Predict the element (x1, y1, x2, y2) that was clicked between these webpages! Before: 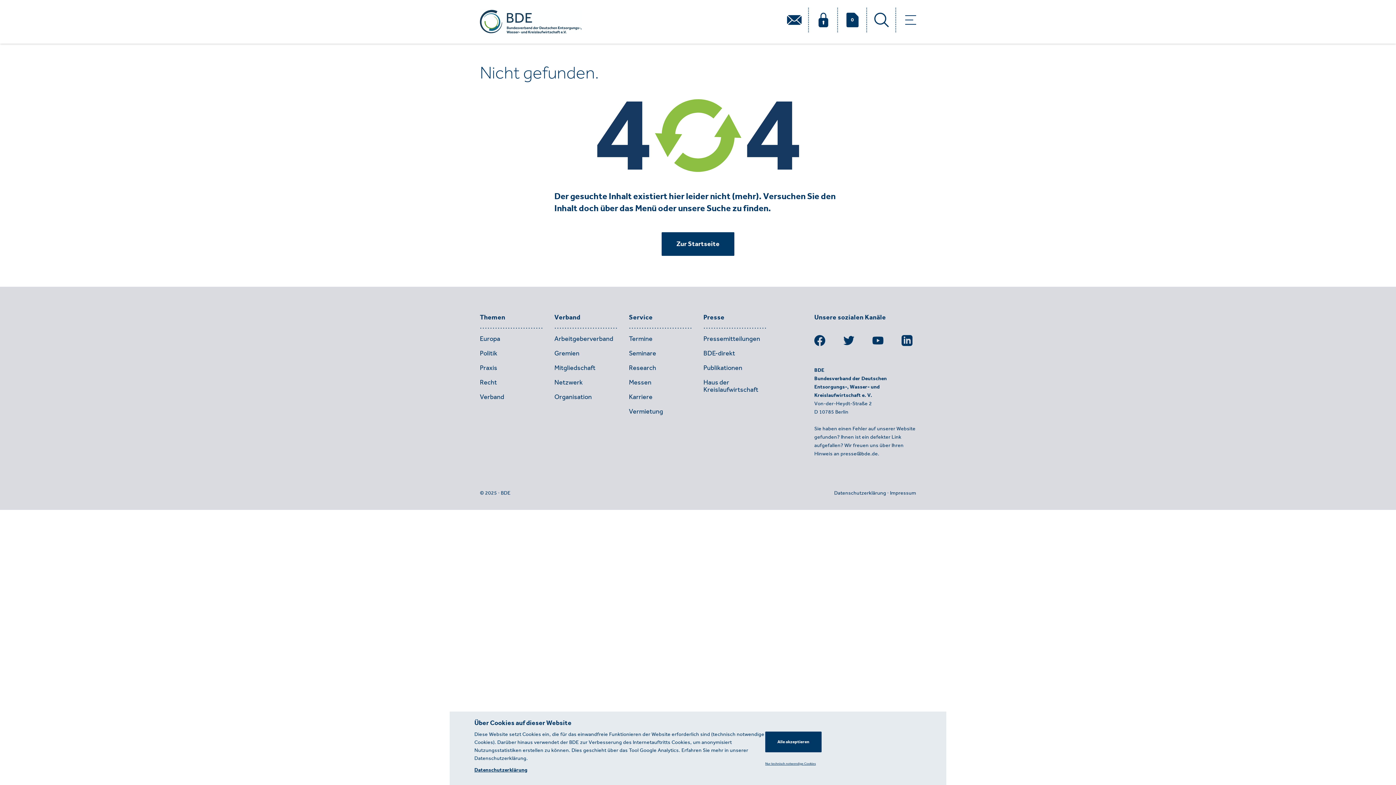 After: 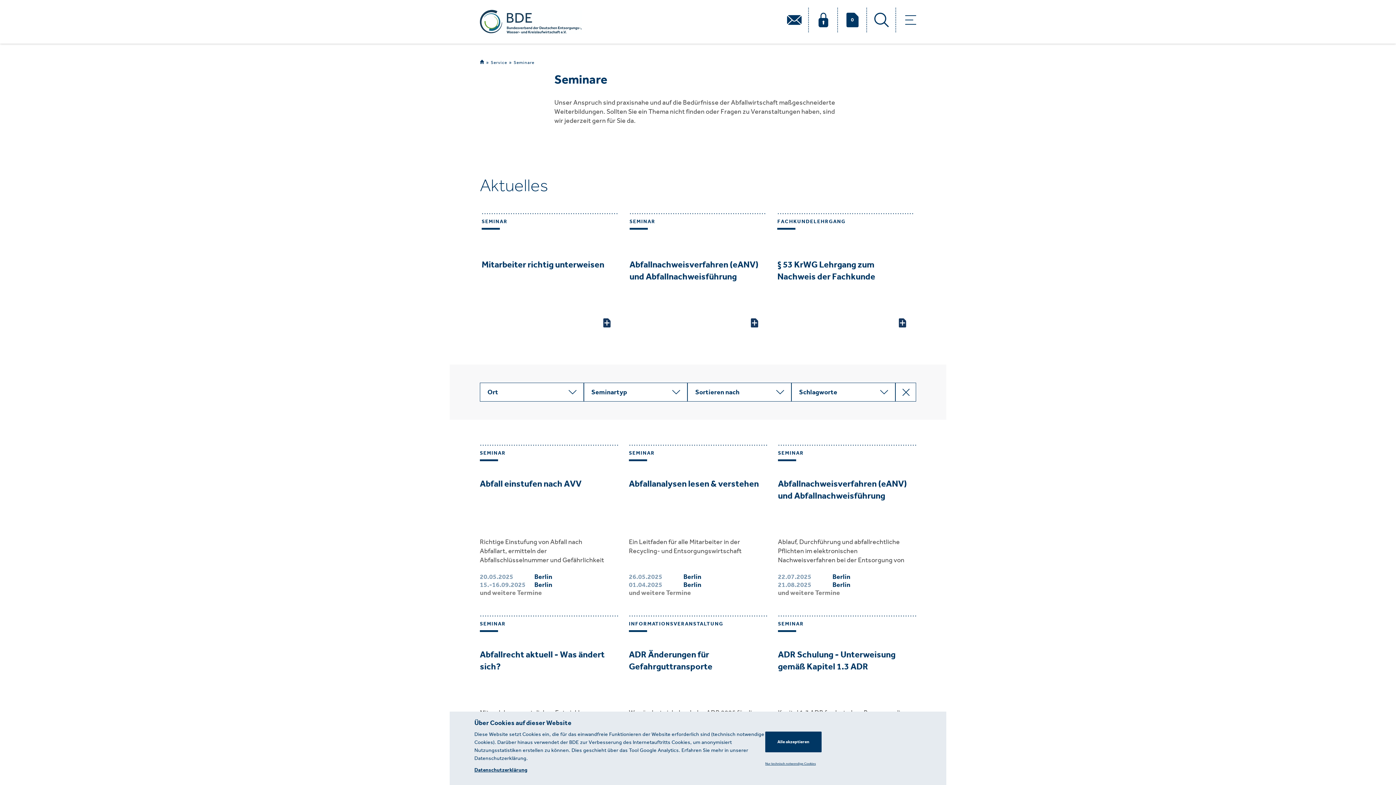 Action: label: Seminare bbox: (629, 349, 656, 357)